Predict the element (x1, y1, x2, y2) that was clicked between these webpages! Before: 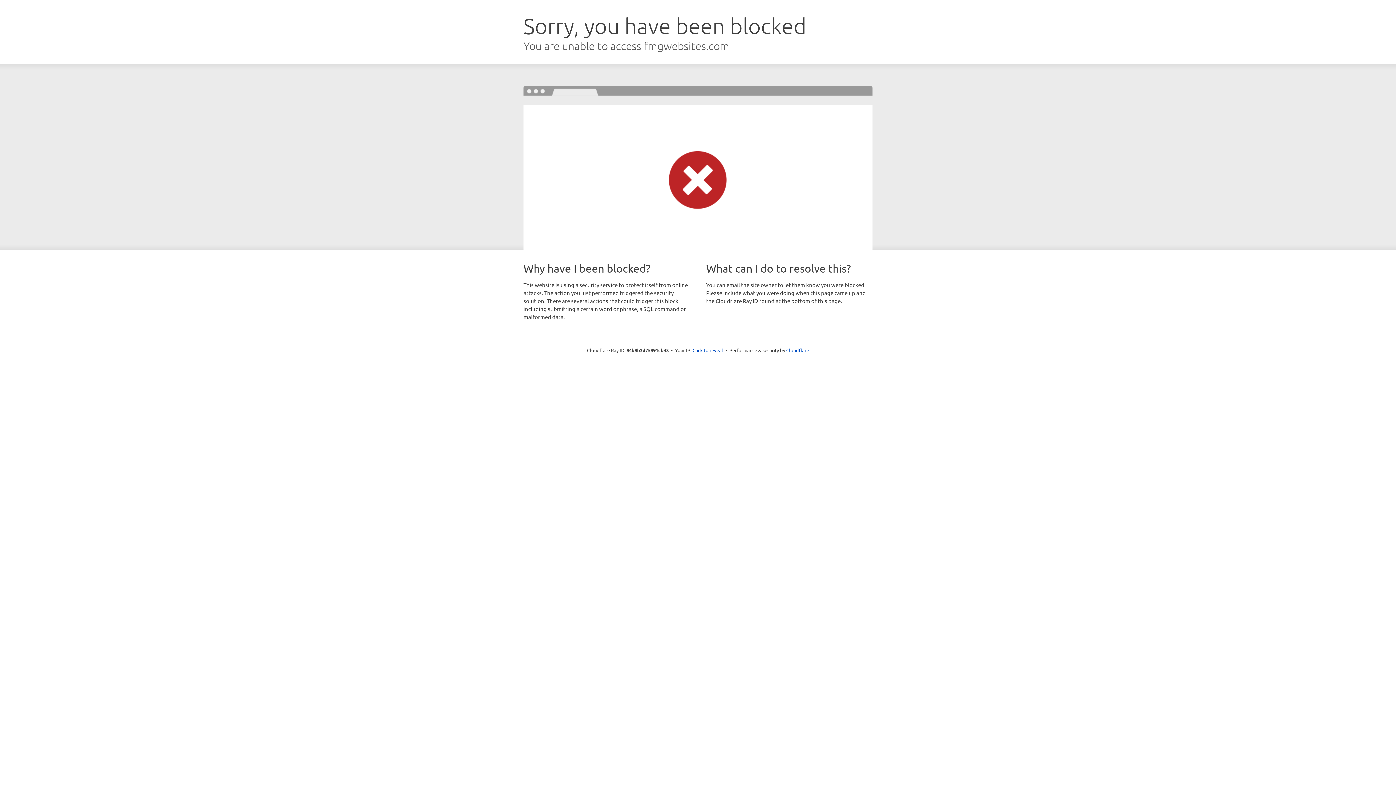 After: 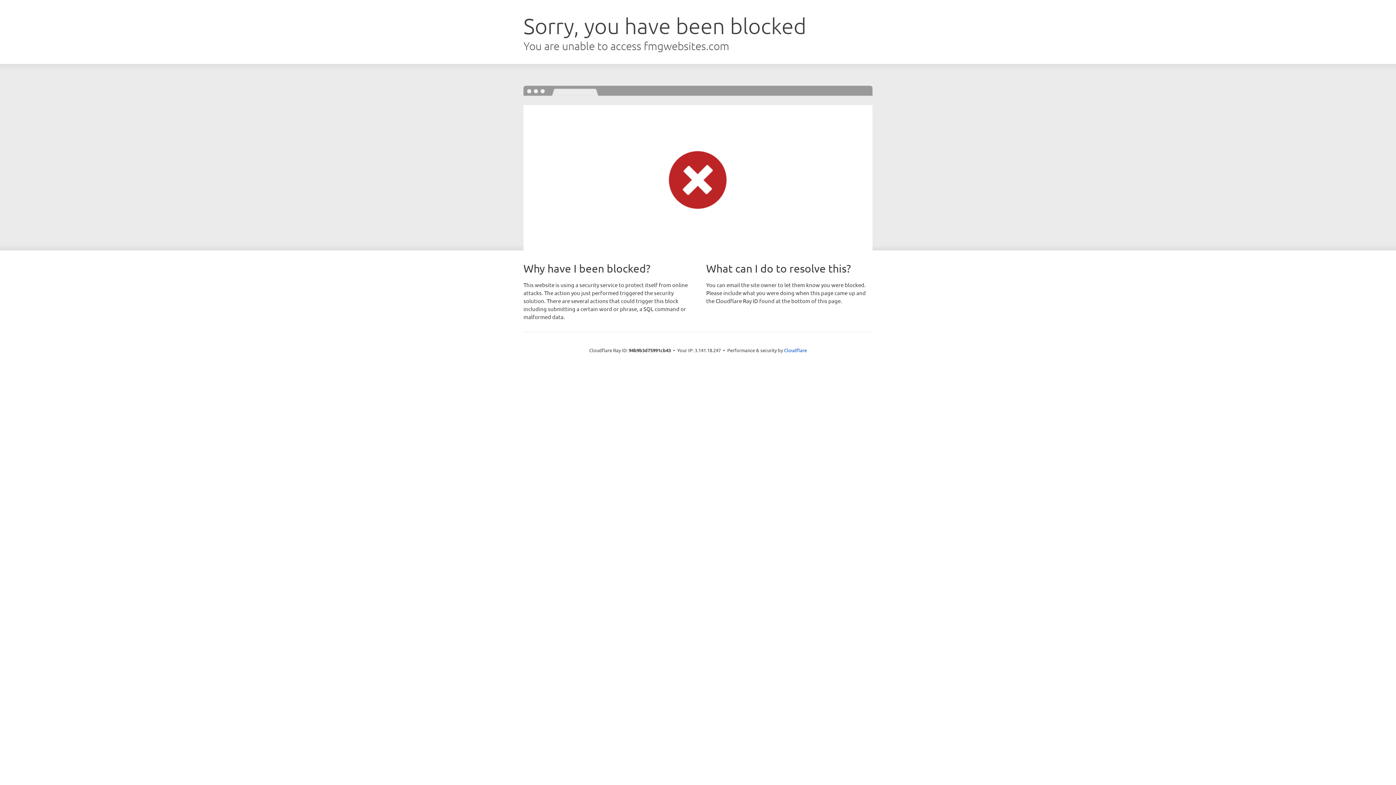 Action: label: Click to reveal bbox: (692, 346, 723, 353)